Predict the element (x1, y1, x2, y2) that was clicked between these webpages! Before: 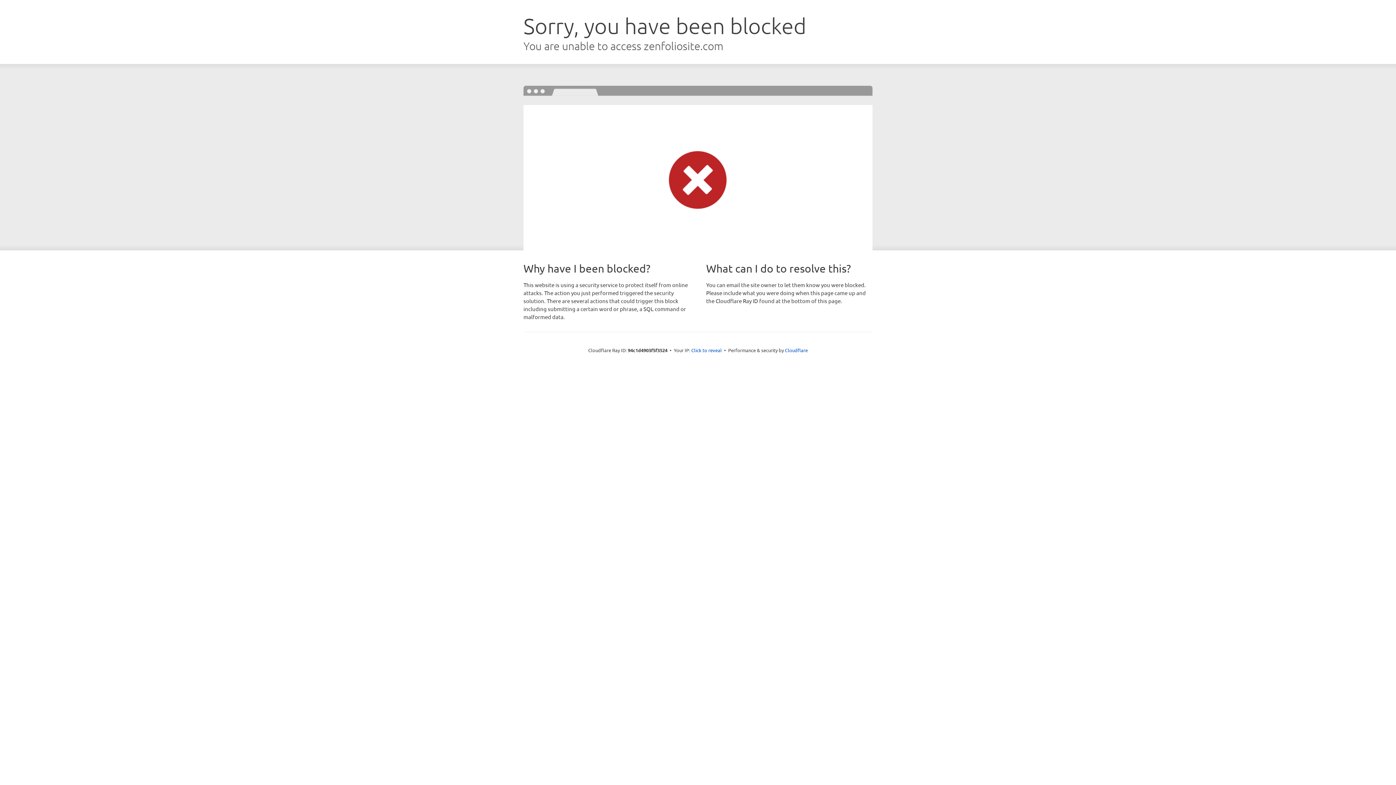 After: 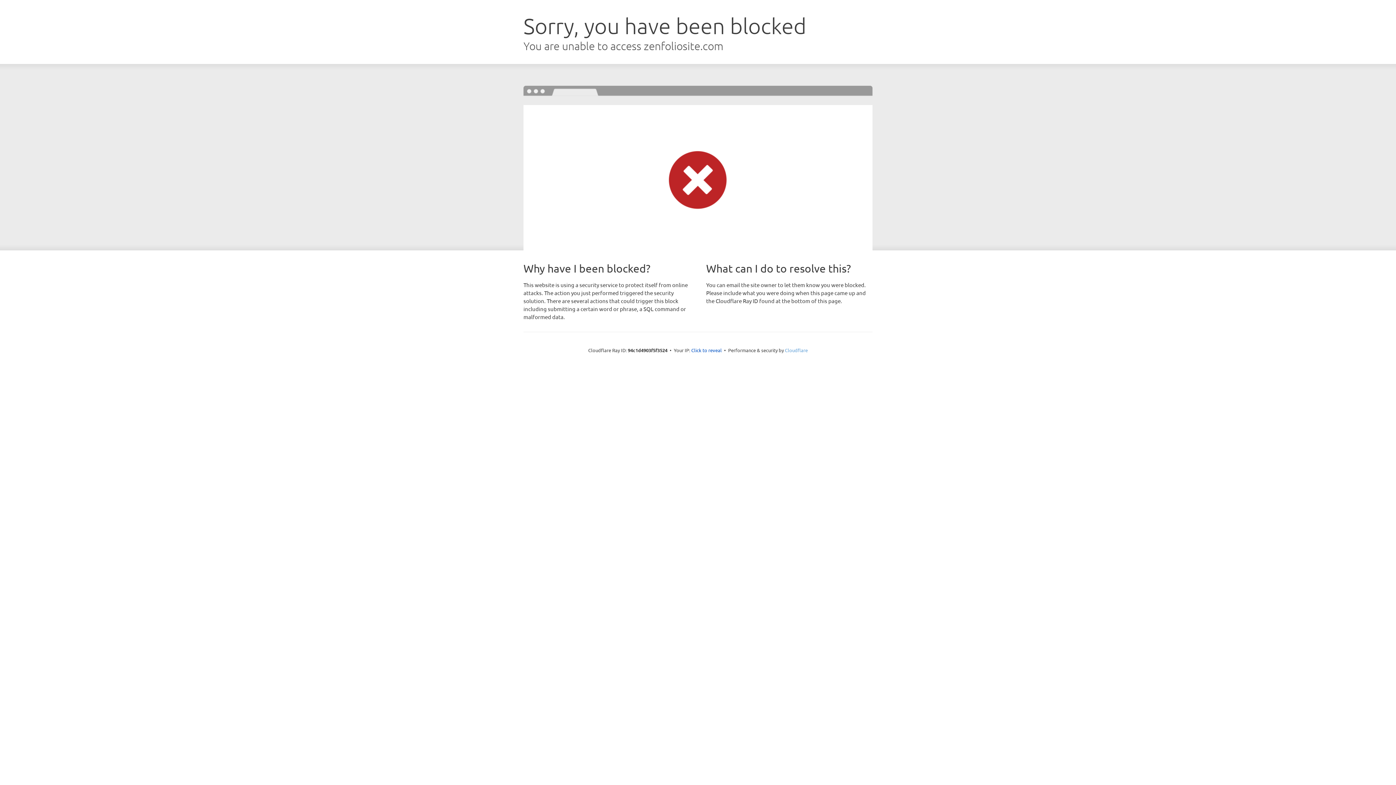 Action: label: Cloudflare bbox: (785, 347, 808, 353)